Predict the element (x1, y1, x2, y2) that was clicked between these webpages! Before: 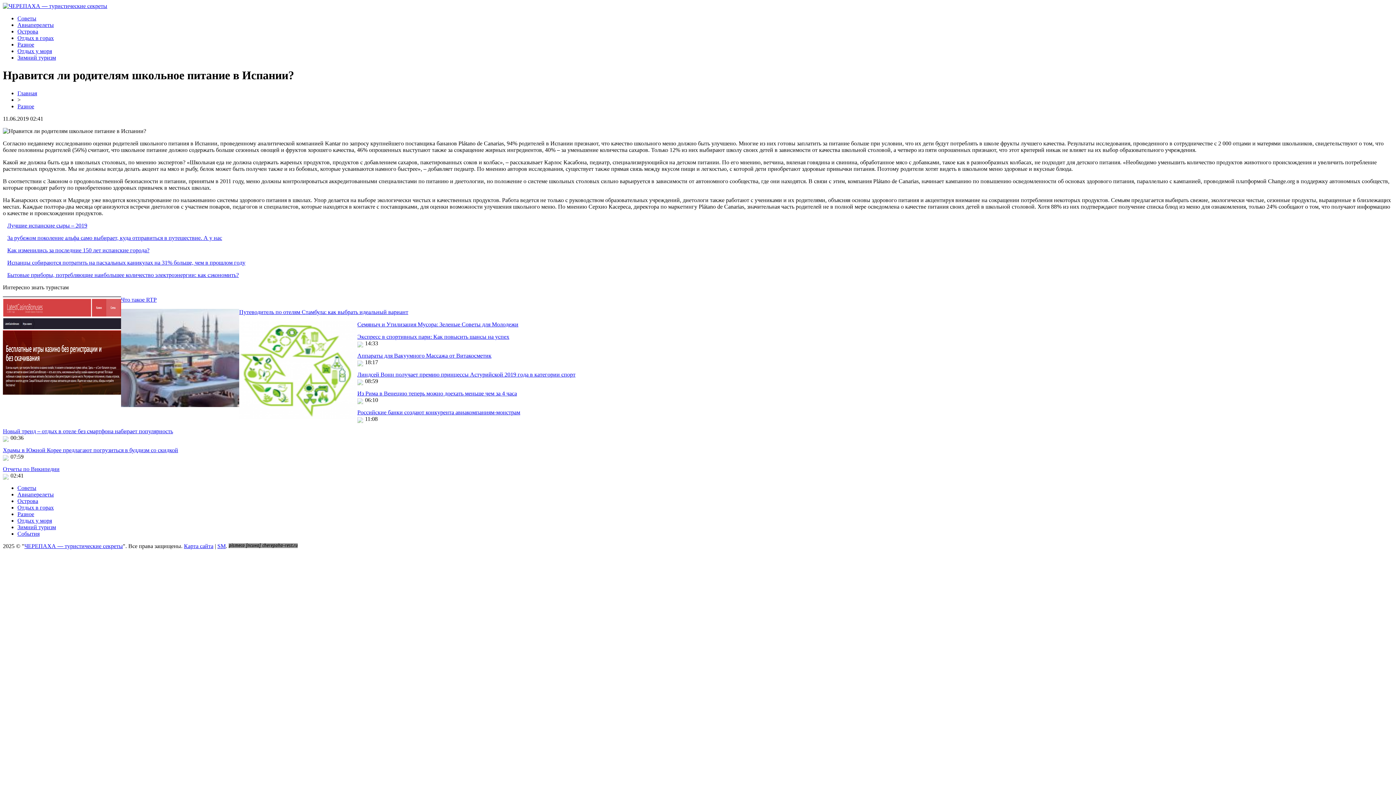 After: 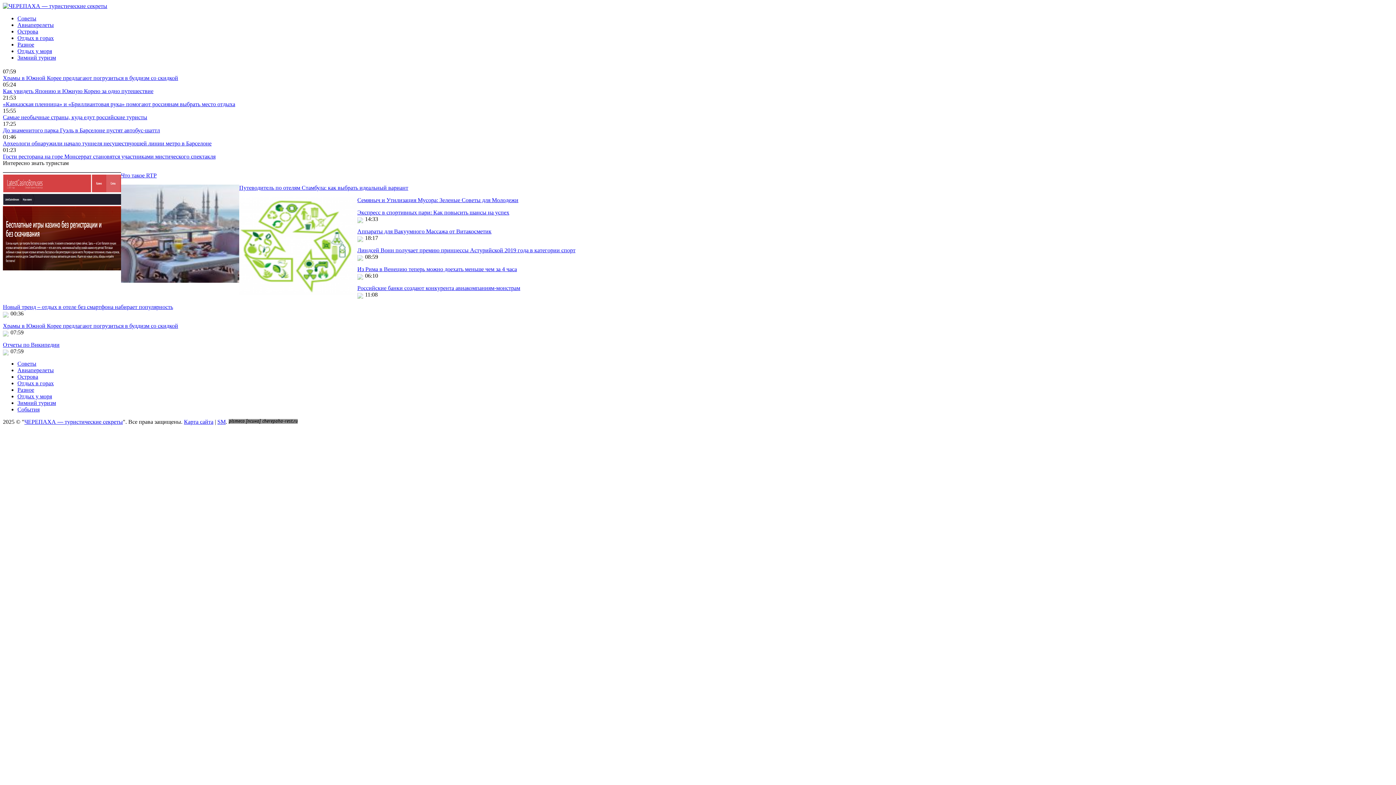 Action: label: Отдых в горах bbox: (17, 504, 53, 510)